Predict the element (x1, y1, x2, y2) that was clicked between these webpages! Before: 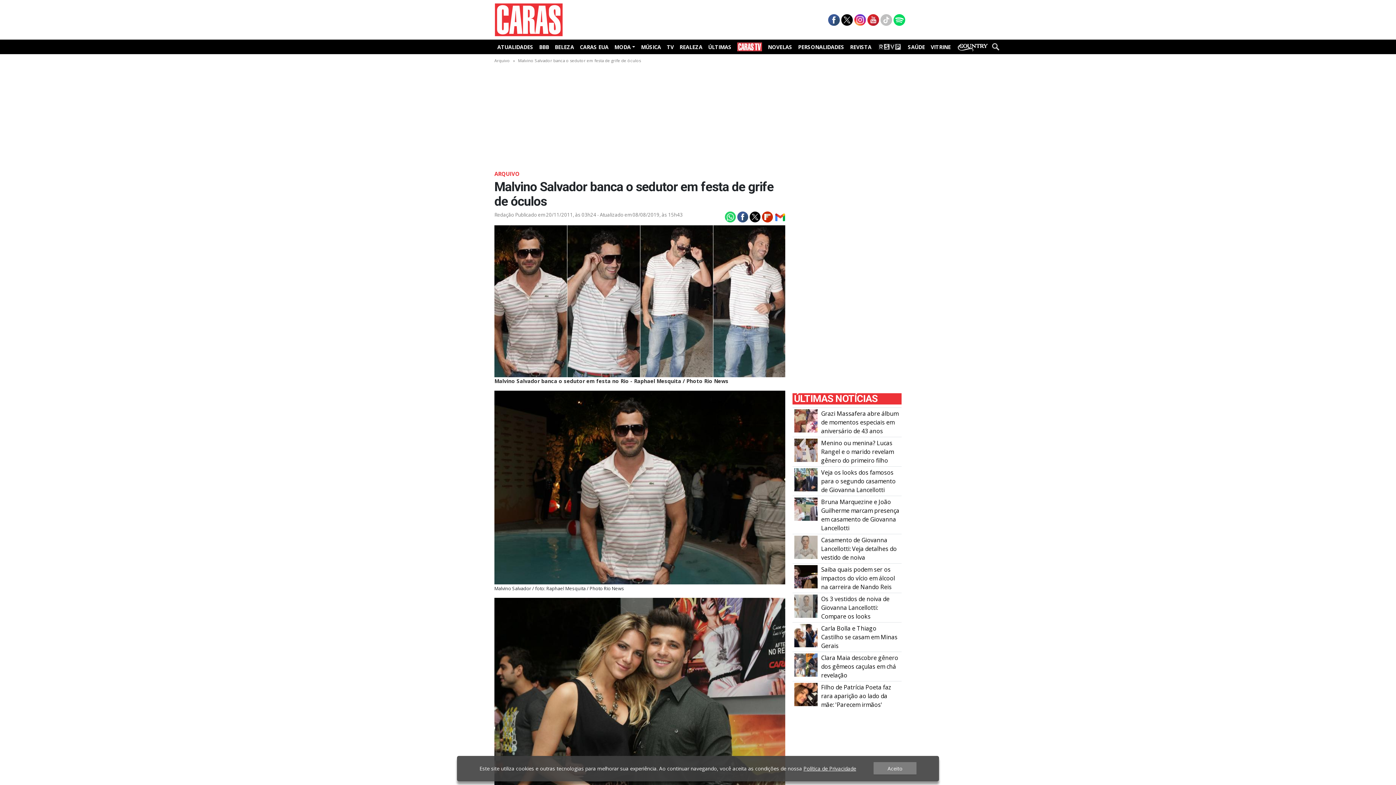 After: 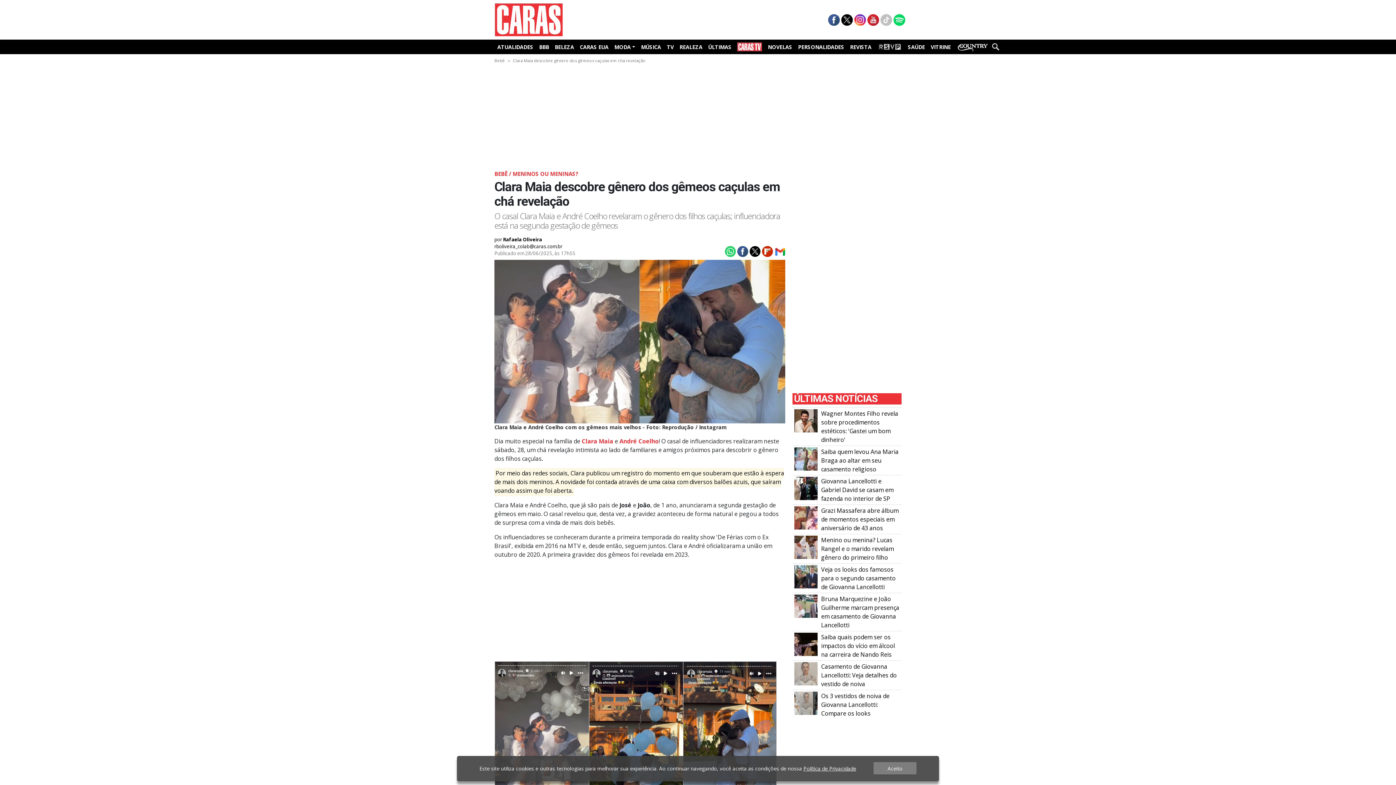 Action: label: Clara Maia descobre gênero dos gêmeos caçulas em chá revelação bbox: (794, 660, 817, 668)